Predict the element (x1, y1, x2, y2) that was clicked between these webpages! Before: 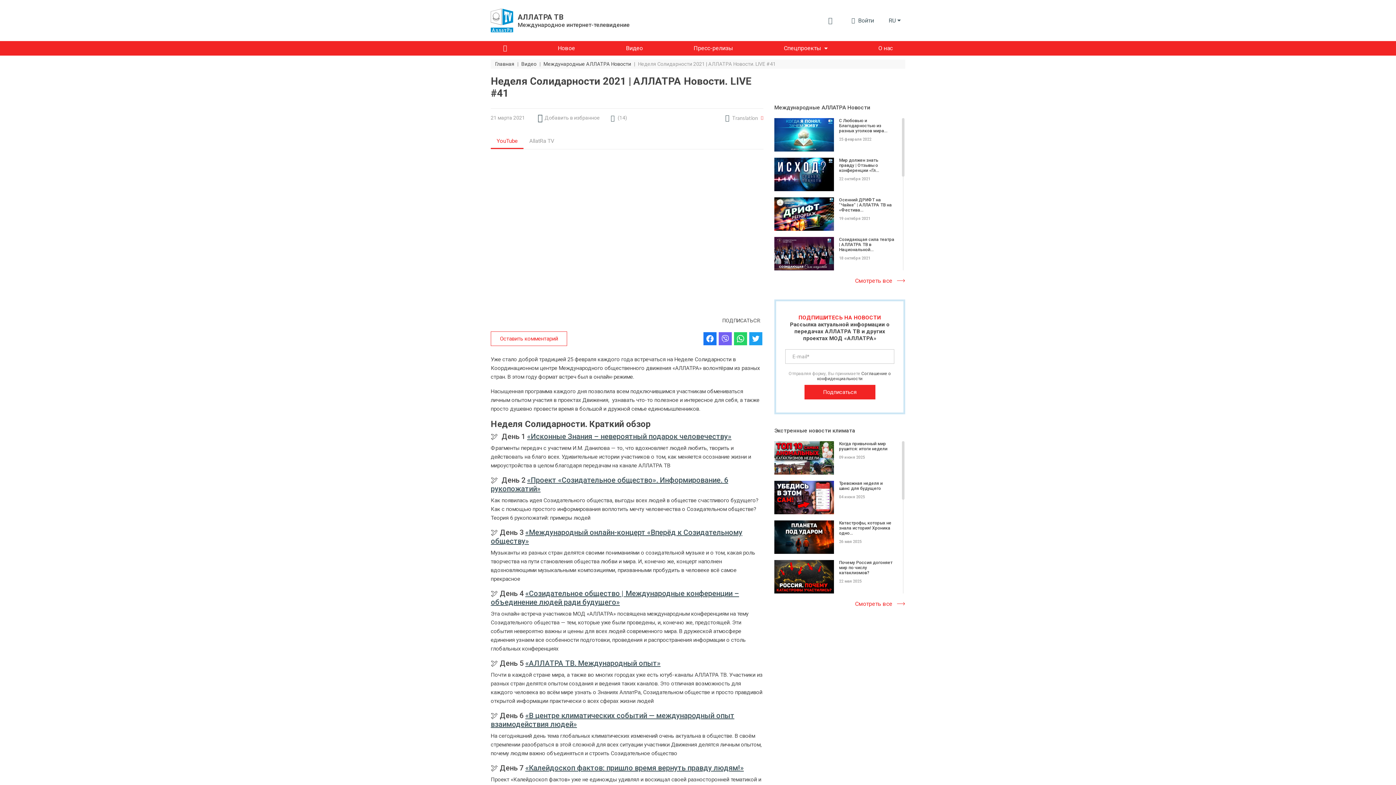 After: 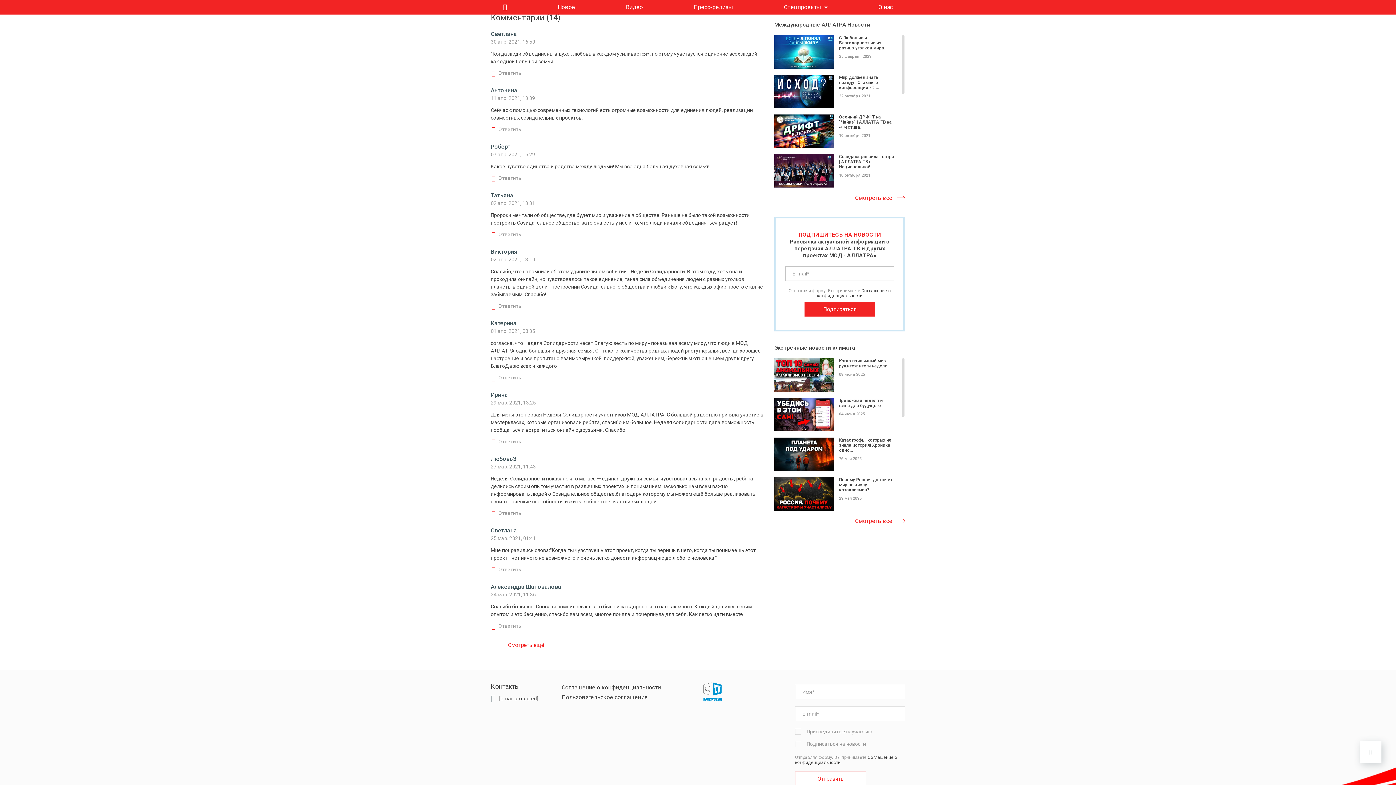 Action: label: (
14
) bbox: (610, 114, 627, 121)